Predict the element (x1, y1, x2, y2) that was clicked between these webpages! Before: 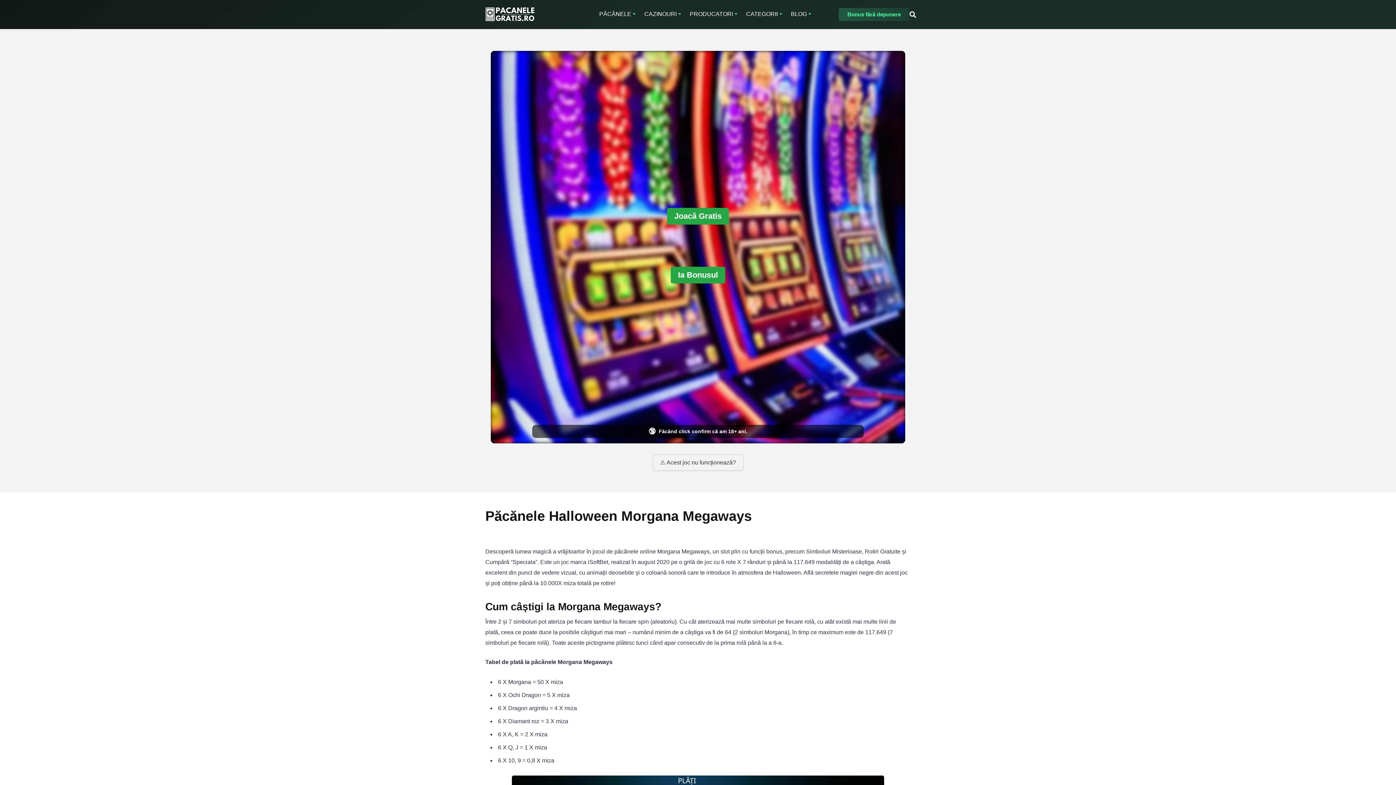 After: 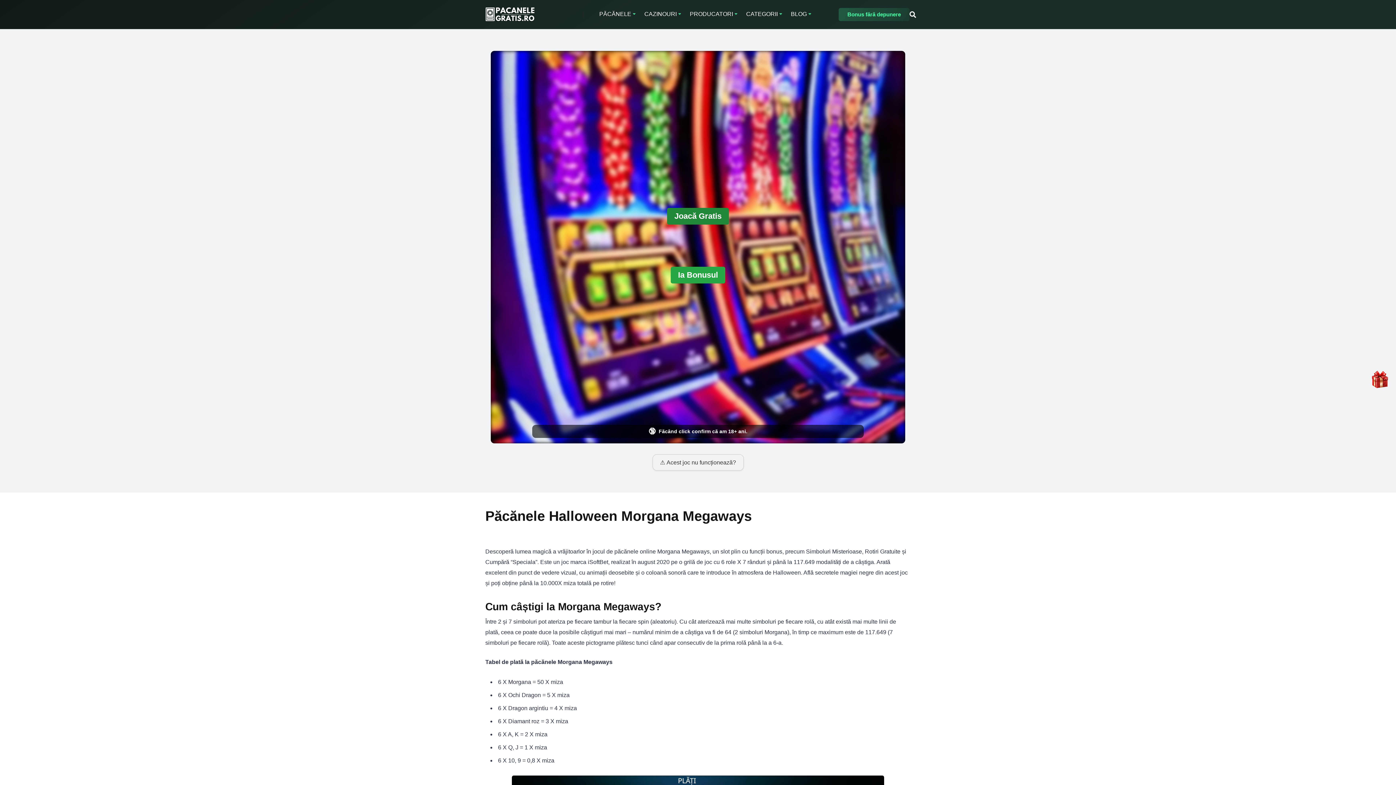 Action: bbox: (667, 208, 729, 224) label: Joacă Gratis